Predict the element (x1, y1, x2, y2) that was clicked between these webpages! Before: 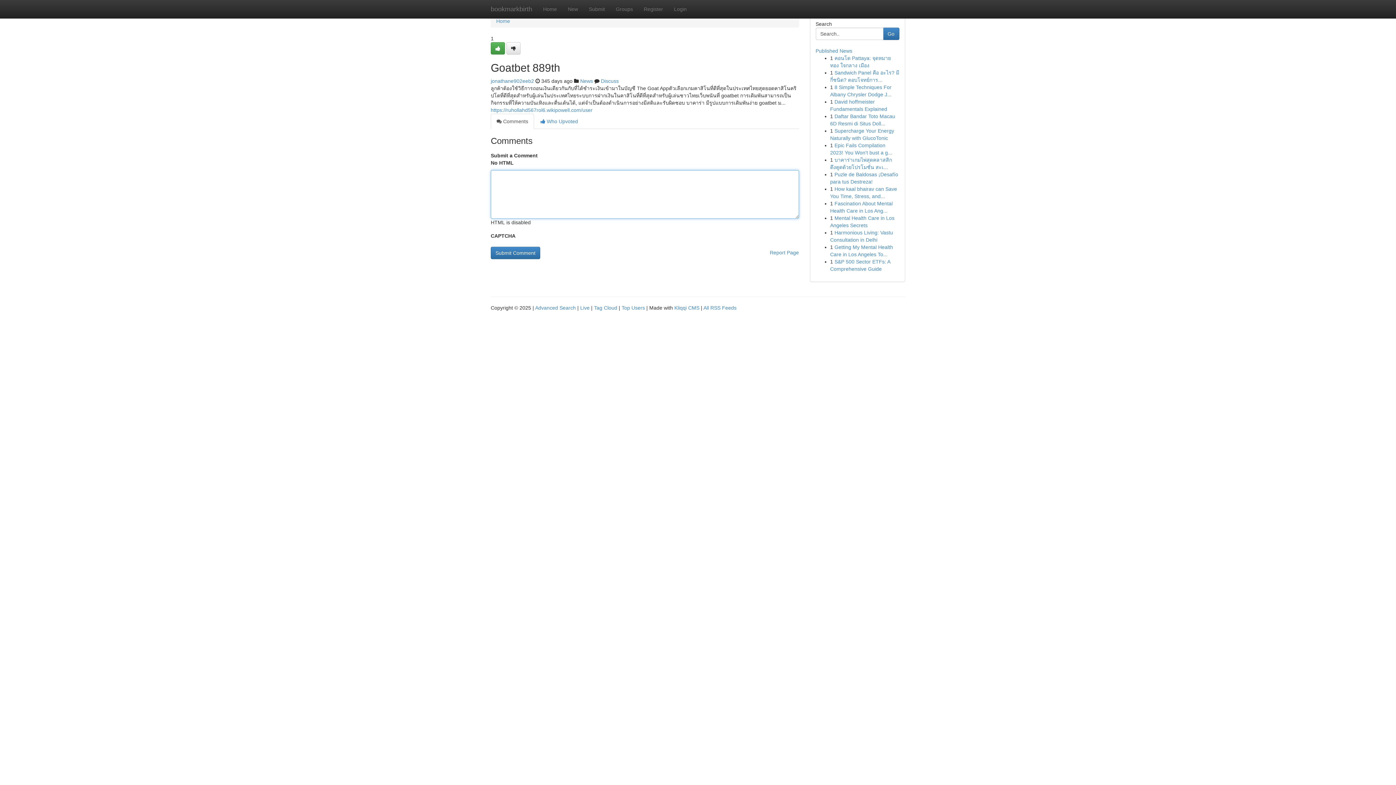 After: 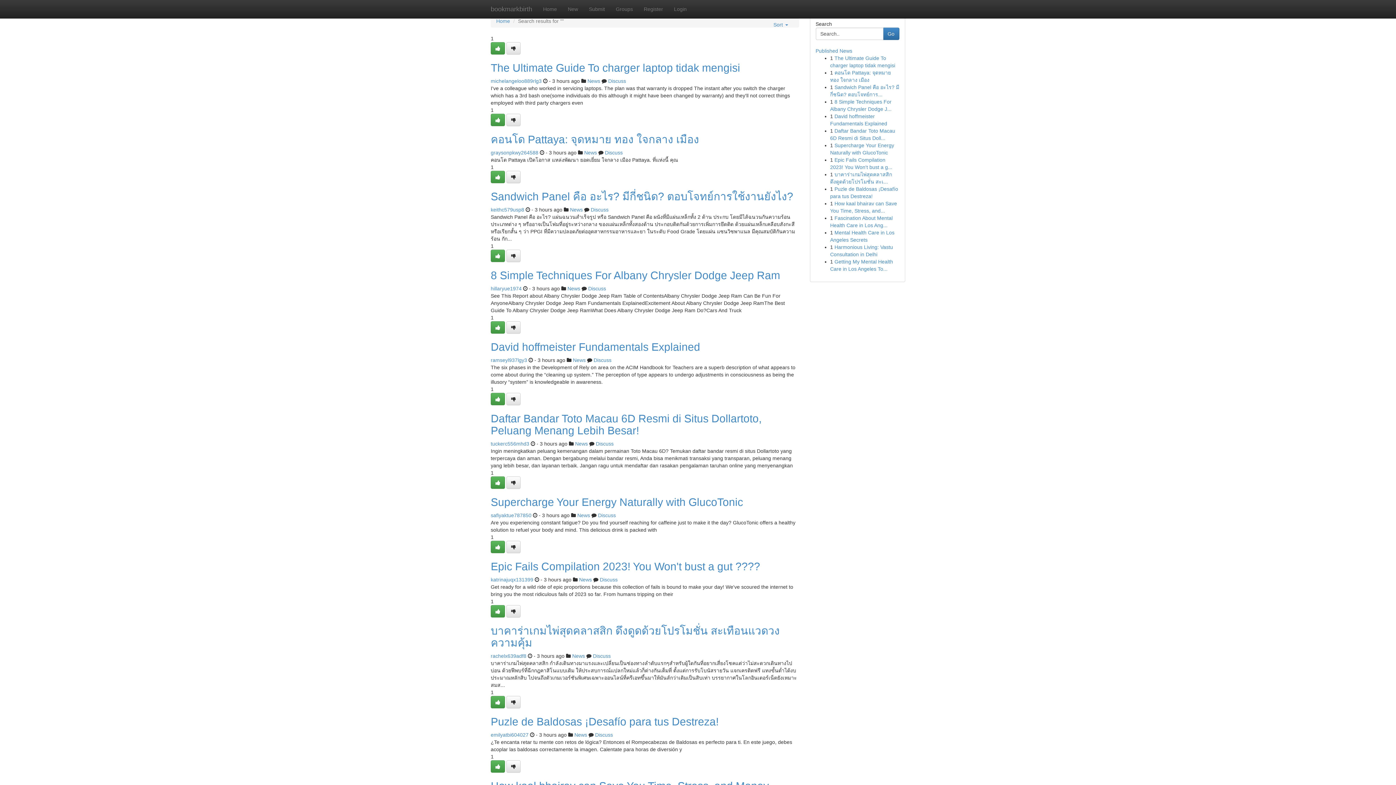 Action: bbox: (535, 305, 576, 310) label: Advanced Search